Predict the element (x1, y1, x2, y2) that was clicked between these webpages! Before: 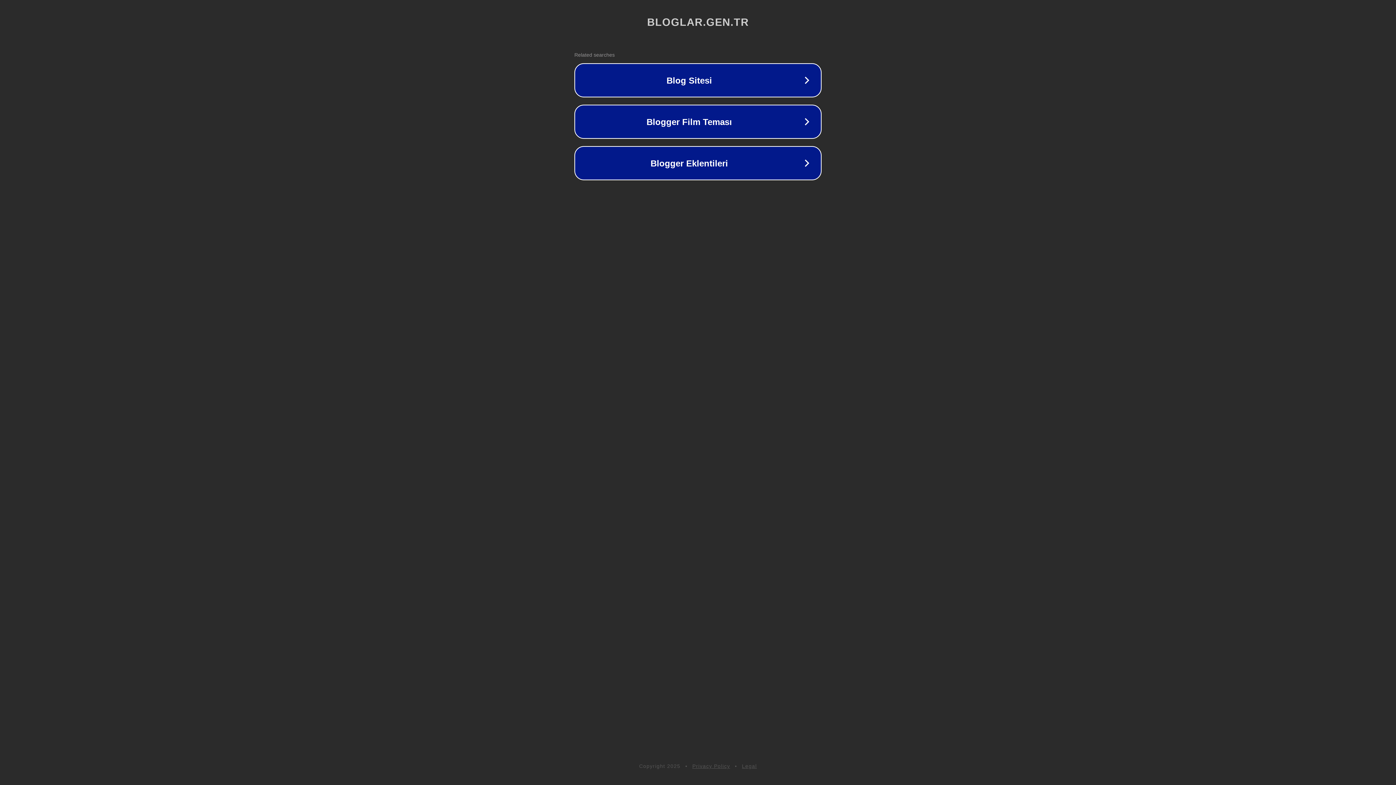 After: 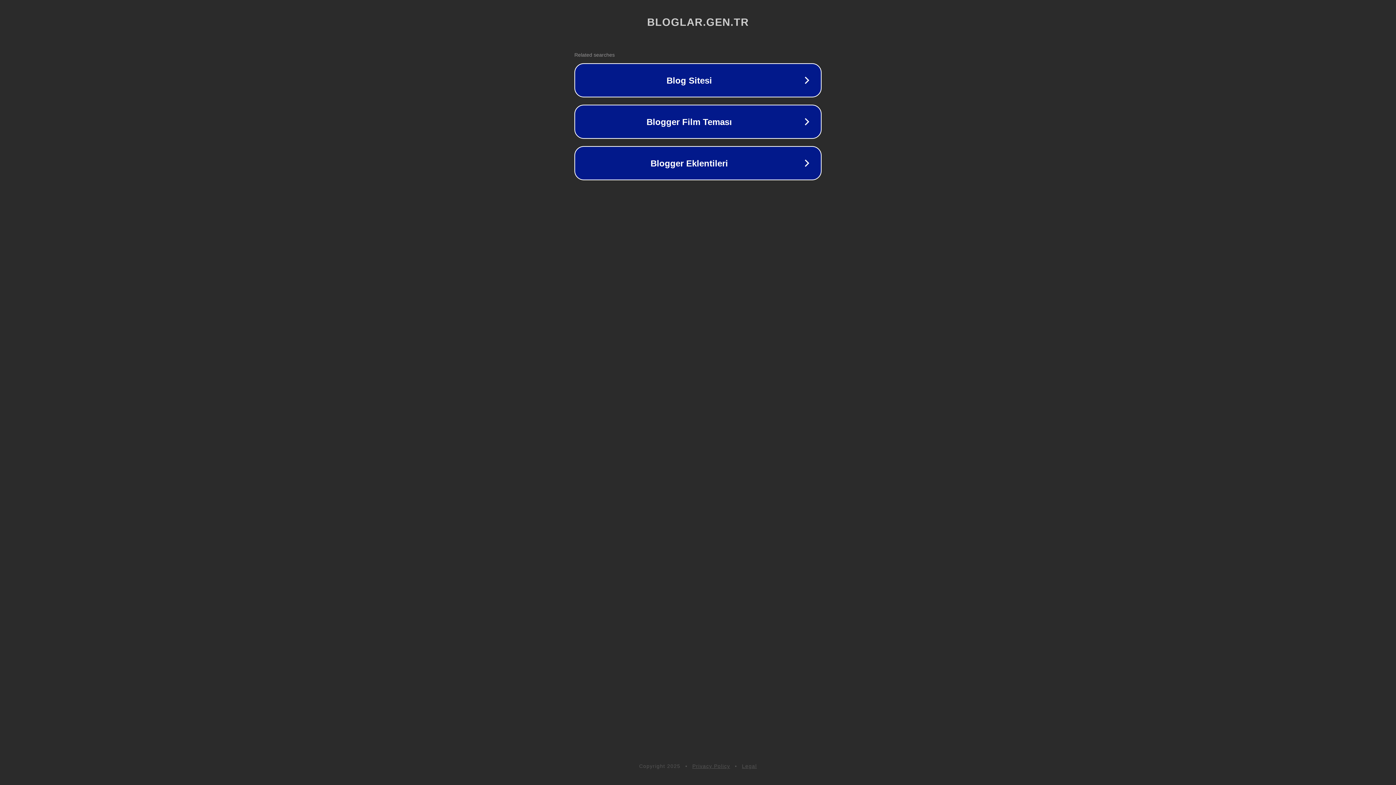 Action: bbox: (742, 763, 757, 769) label: Legal